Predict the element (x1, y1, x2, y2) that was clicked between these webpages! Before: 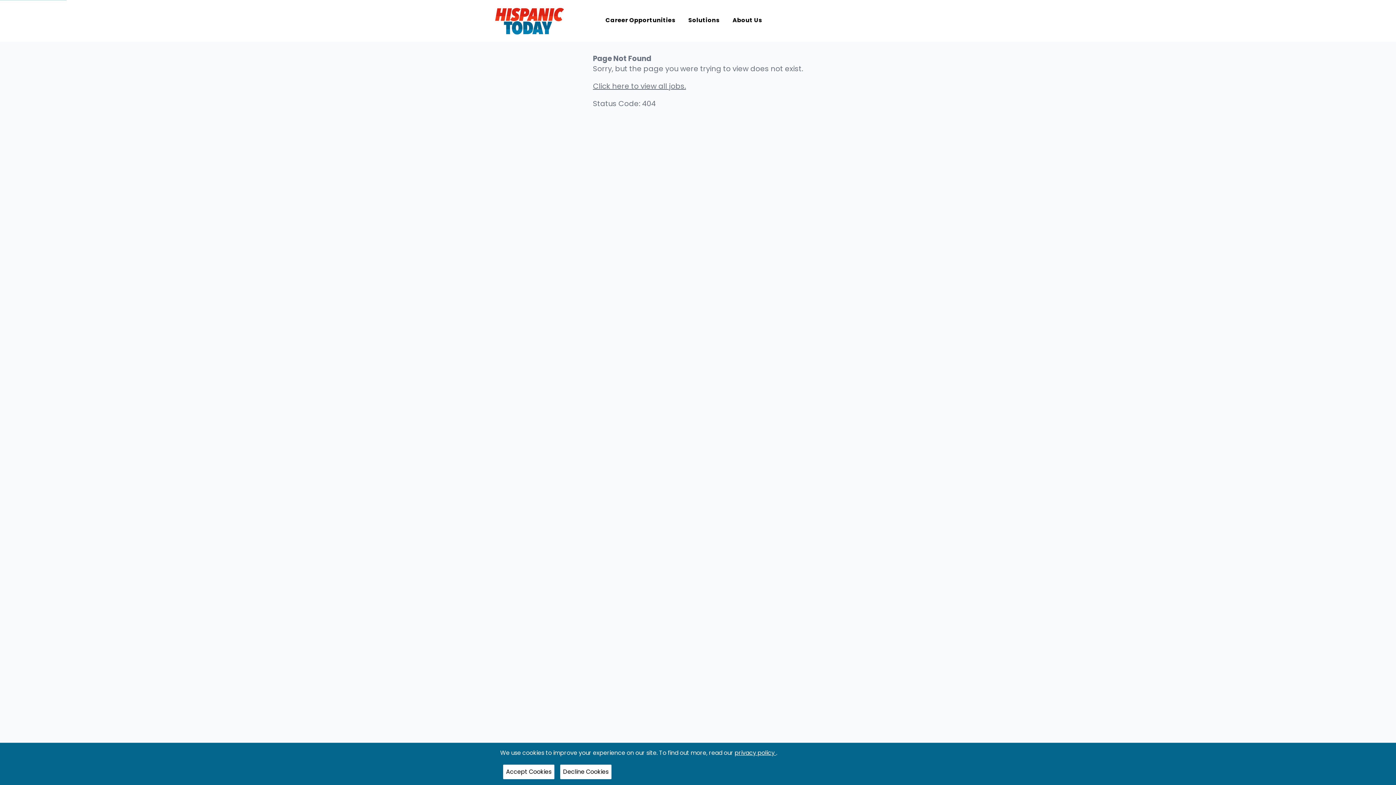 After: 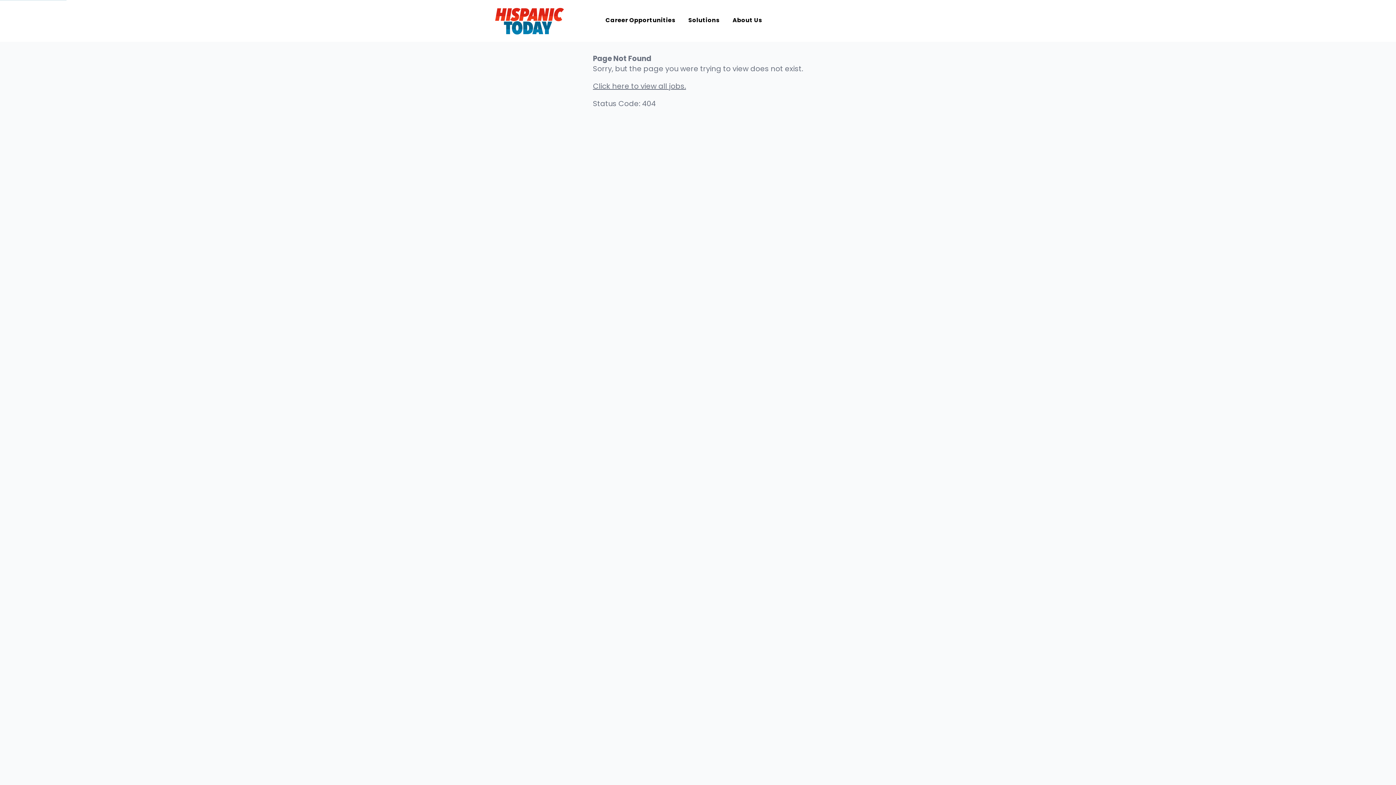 Action: label: Accept Cookies bbox: (503, 765, 554, 779)